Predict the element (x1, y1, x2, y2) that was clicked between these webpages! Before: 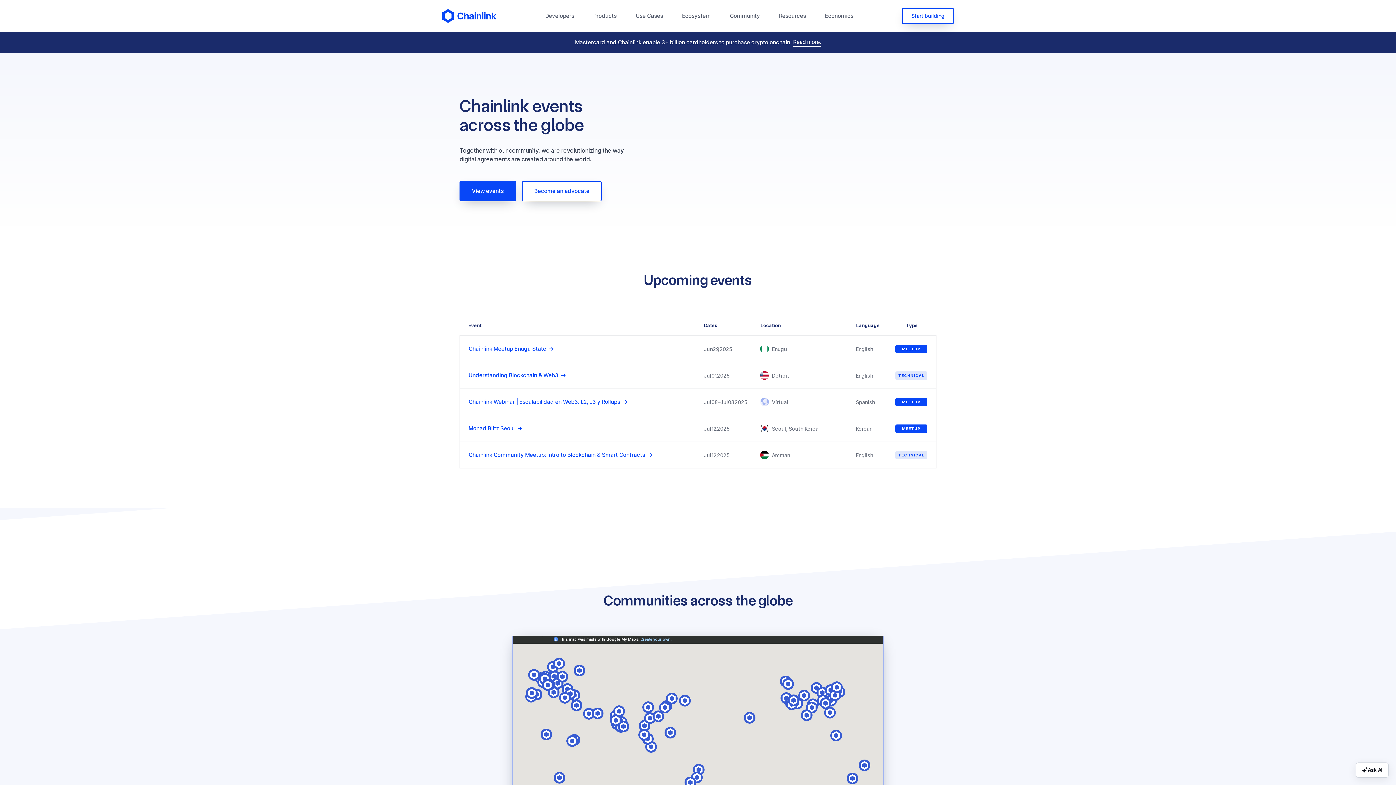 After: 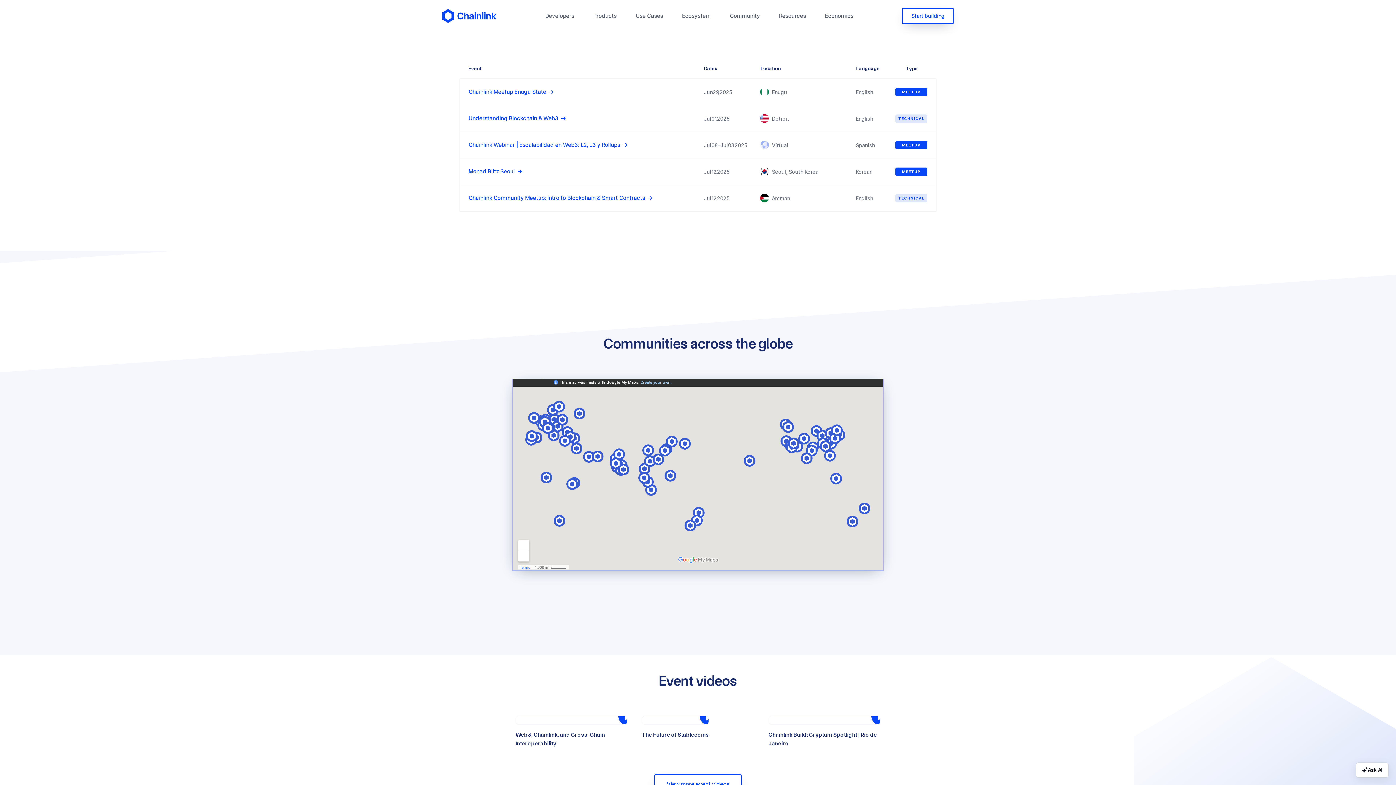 Action: label: View events bbox: (459, 181, 516, 201)